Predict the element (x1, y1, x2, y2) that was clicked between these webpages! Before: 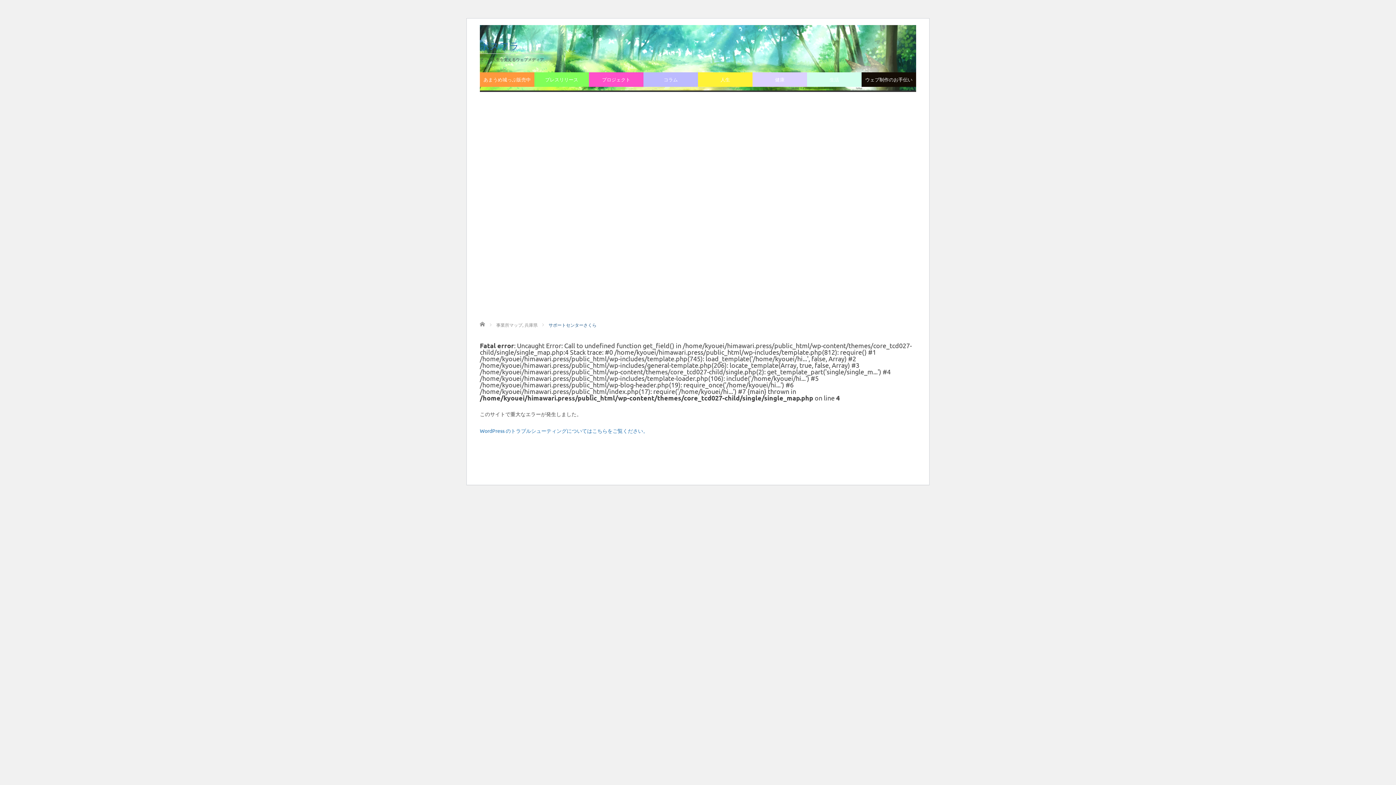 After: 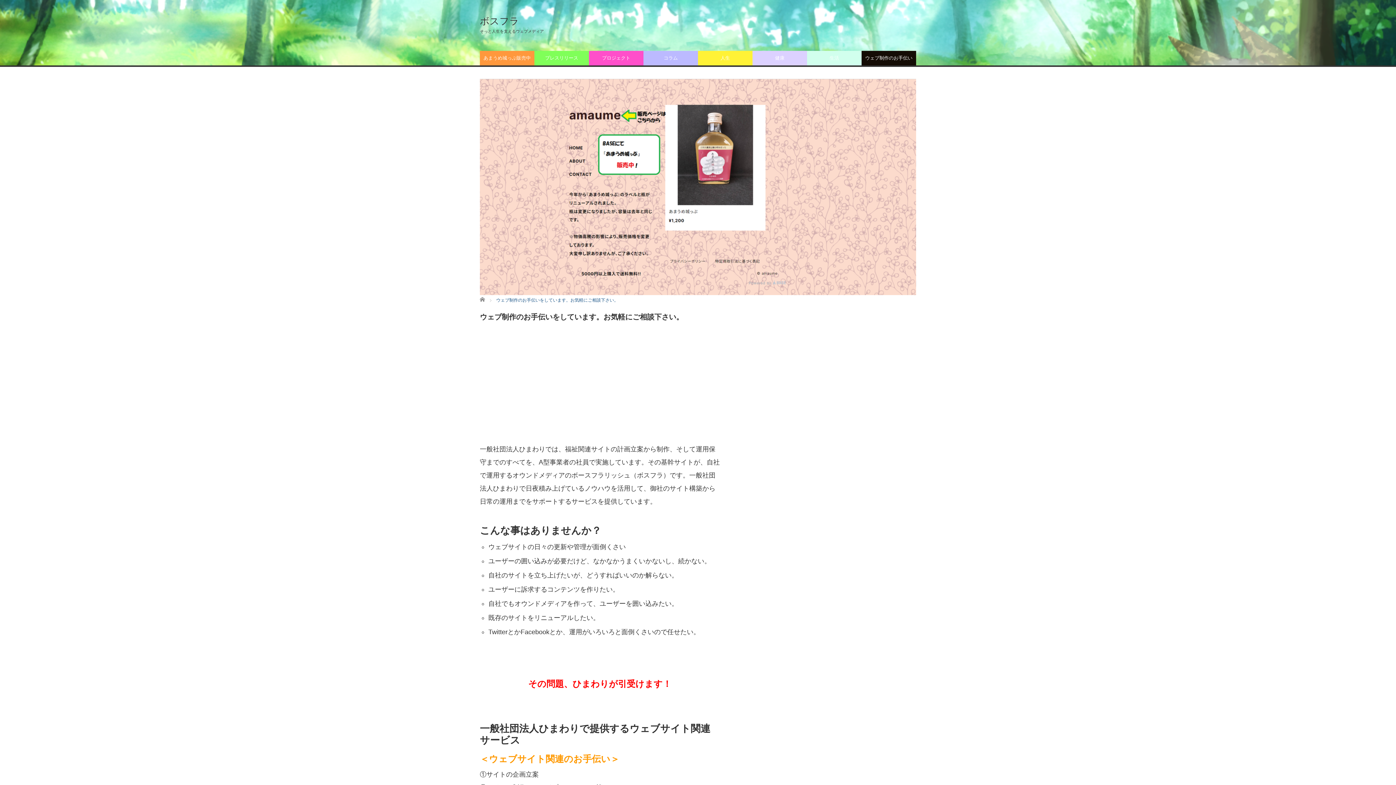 Action: label: ウェブ制作のお手伝い bbox: (861, 72, 916, 86)